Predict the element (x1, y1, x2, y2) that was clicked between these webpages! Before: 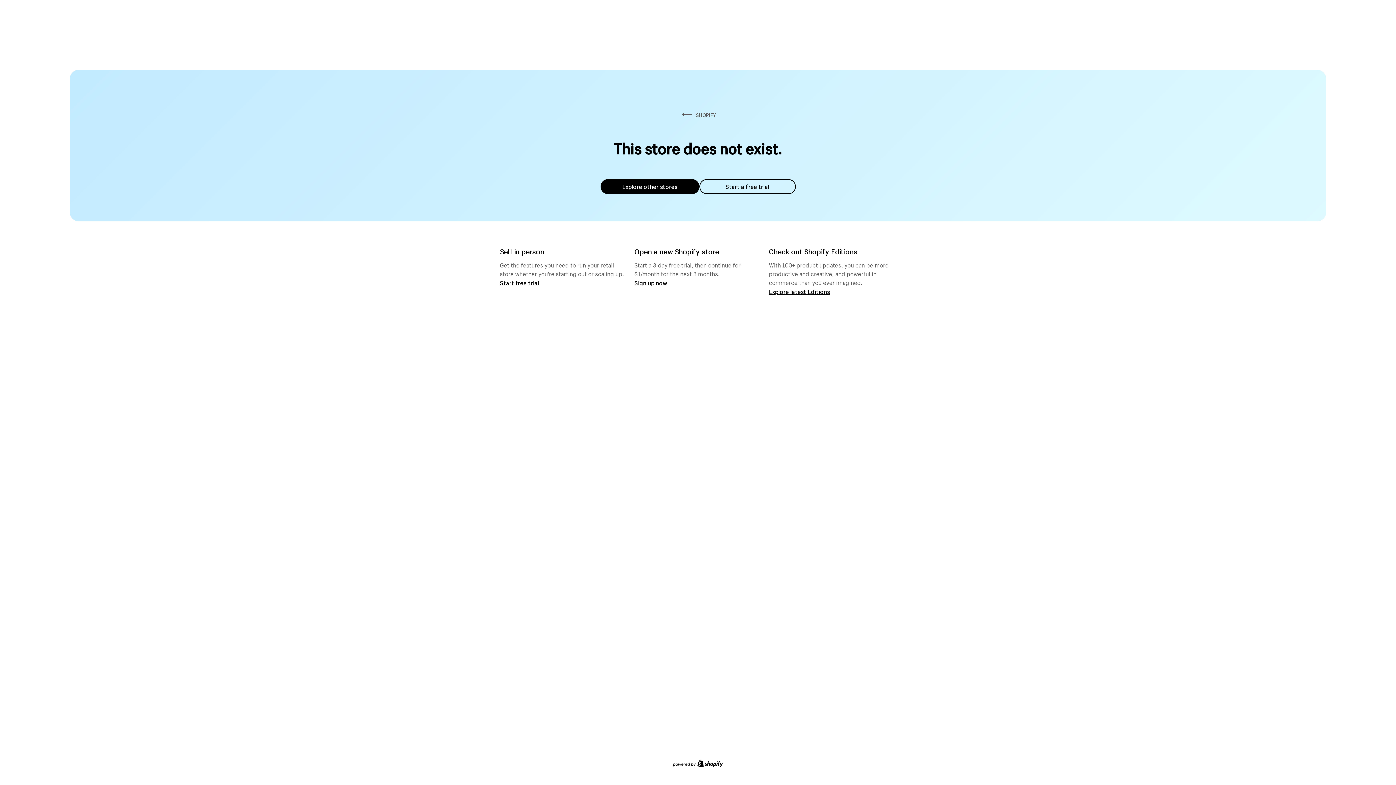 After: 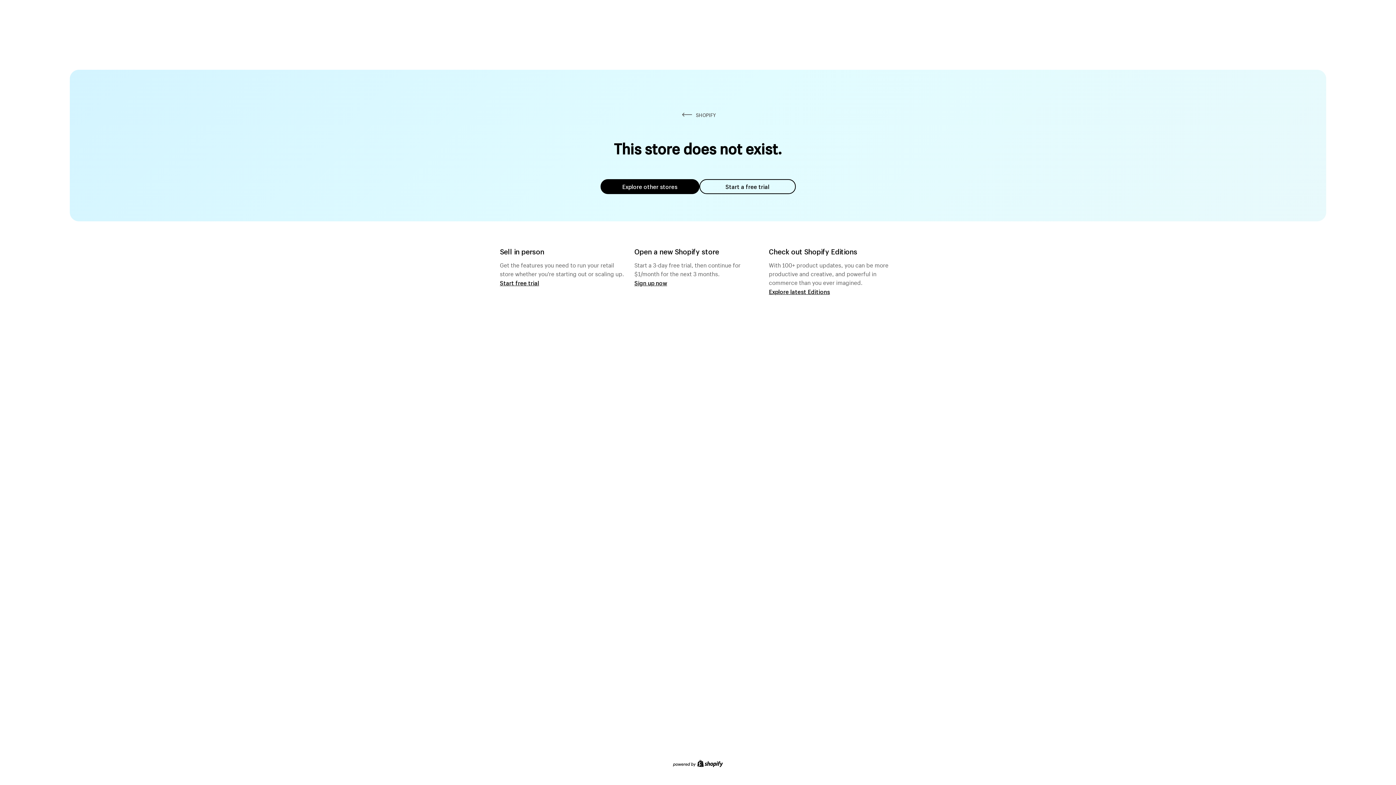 Action: bbox: (600, 179, 699, 194) label: Explore other stores